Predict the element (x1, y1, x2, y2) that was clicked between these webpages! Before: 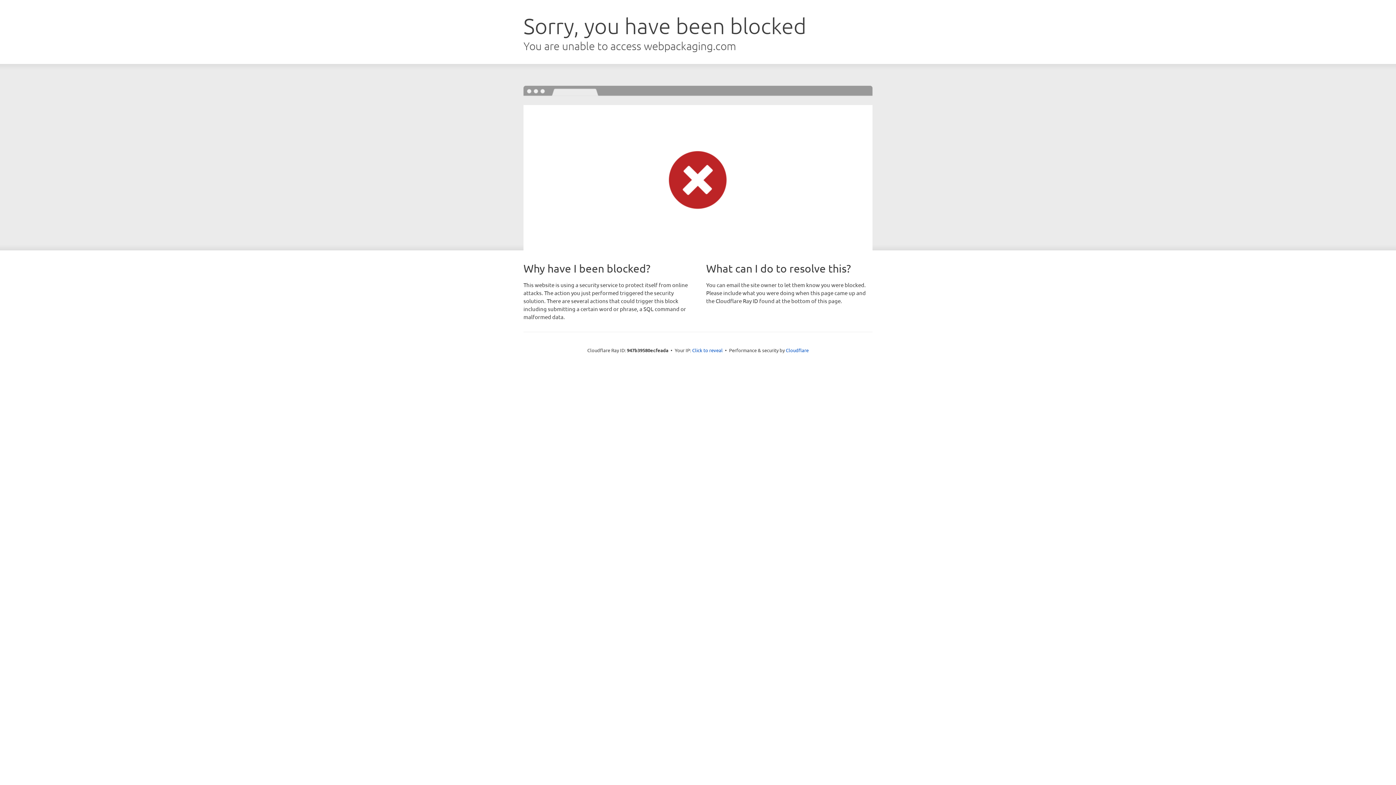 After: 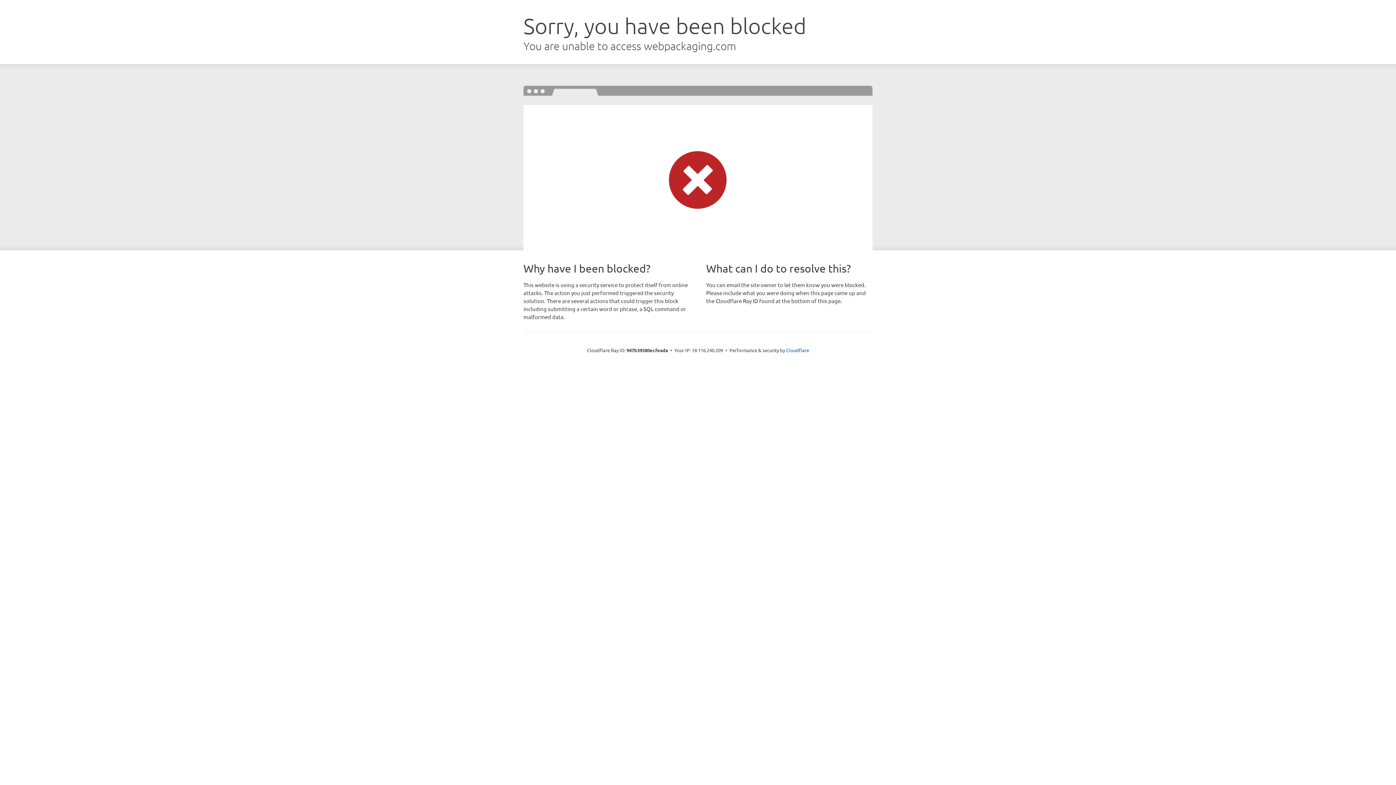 Action: bbox: (692, 346, 722, 353) label: Click to reveal